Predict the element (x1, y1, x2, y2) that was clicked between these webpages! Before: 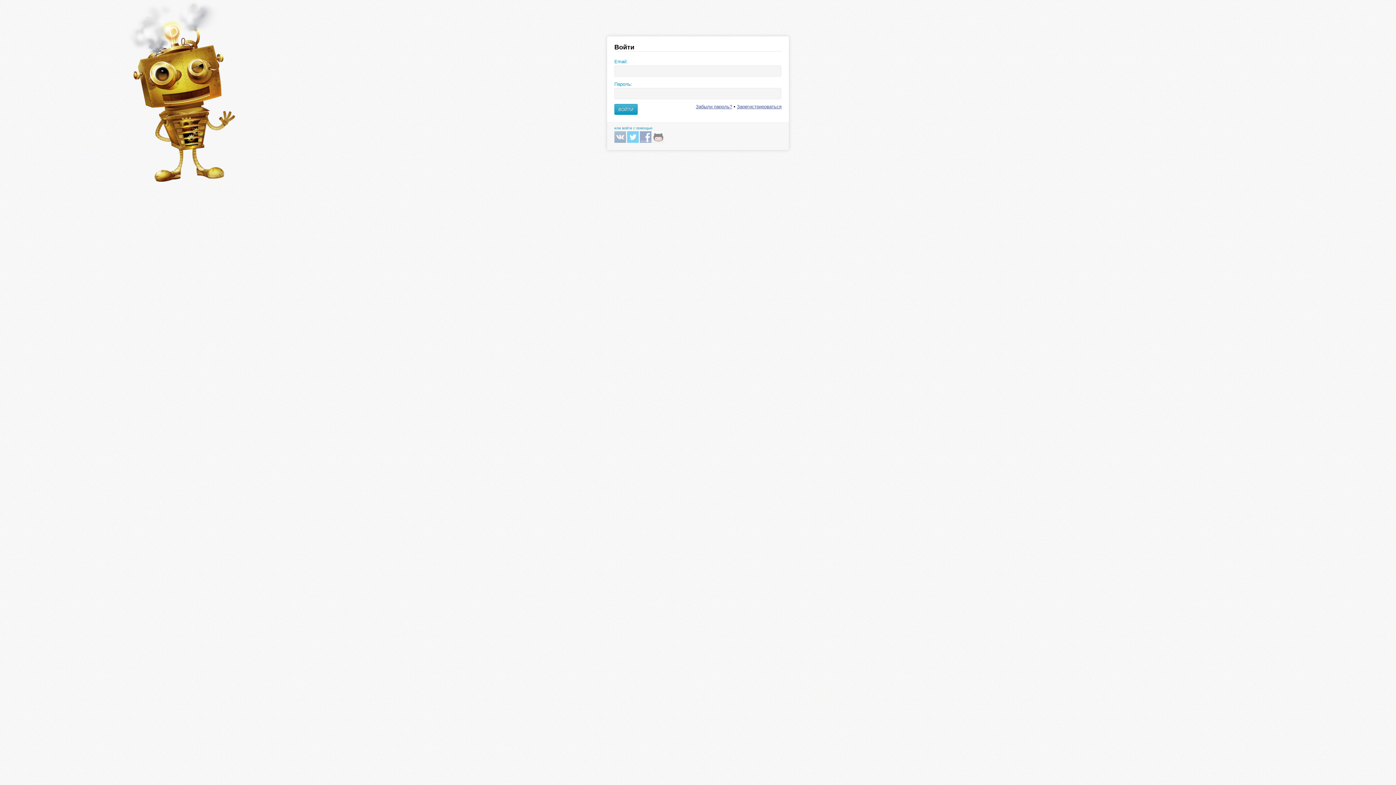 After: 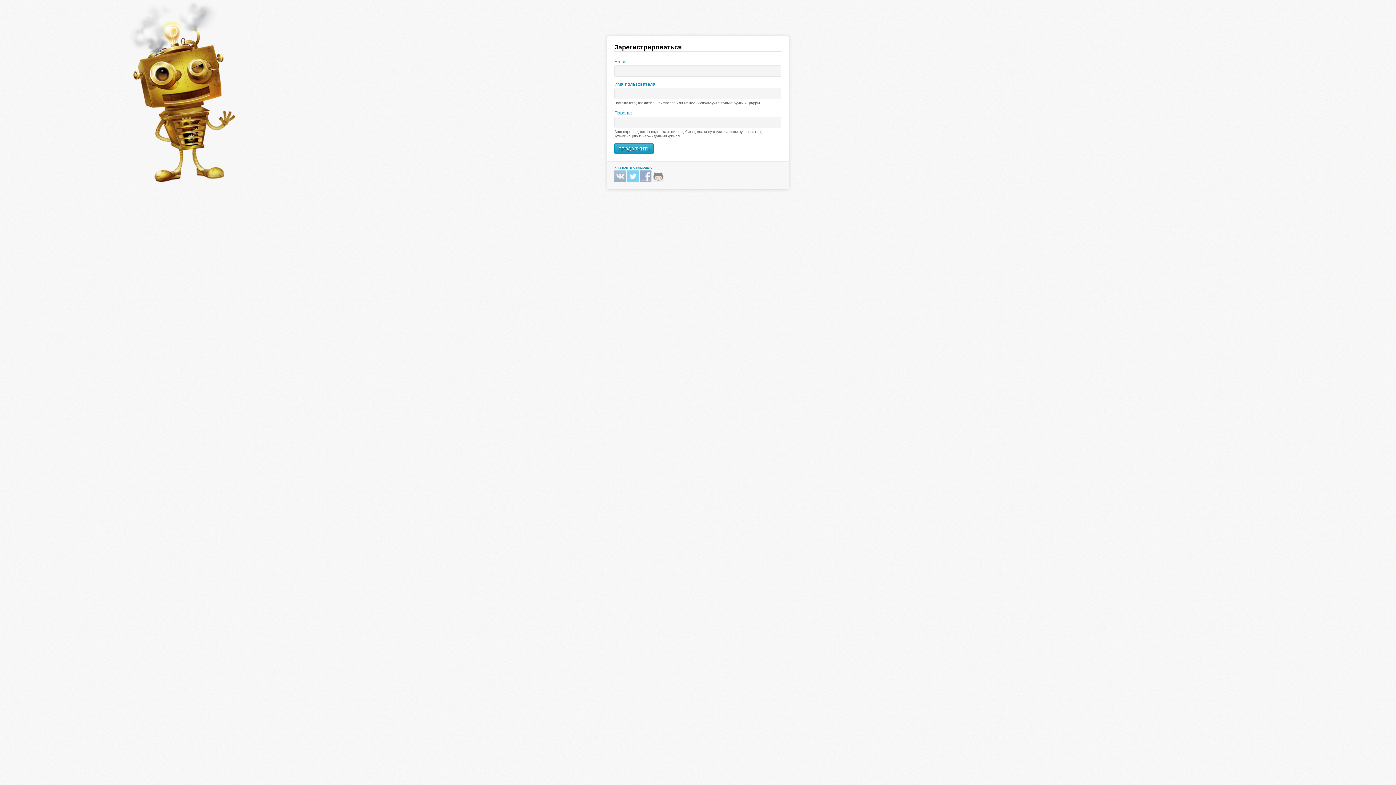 Action: bbox: (737, 104, 781, 109) label: Зарегистрироваться